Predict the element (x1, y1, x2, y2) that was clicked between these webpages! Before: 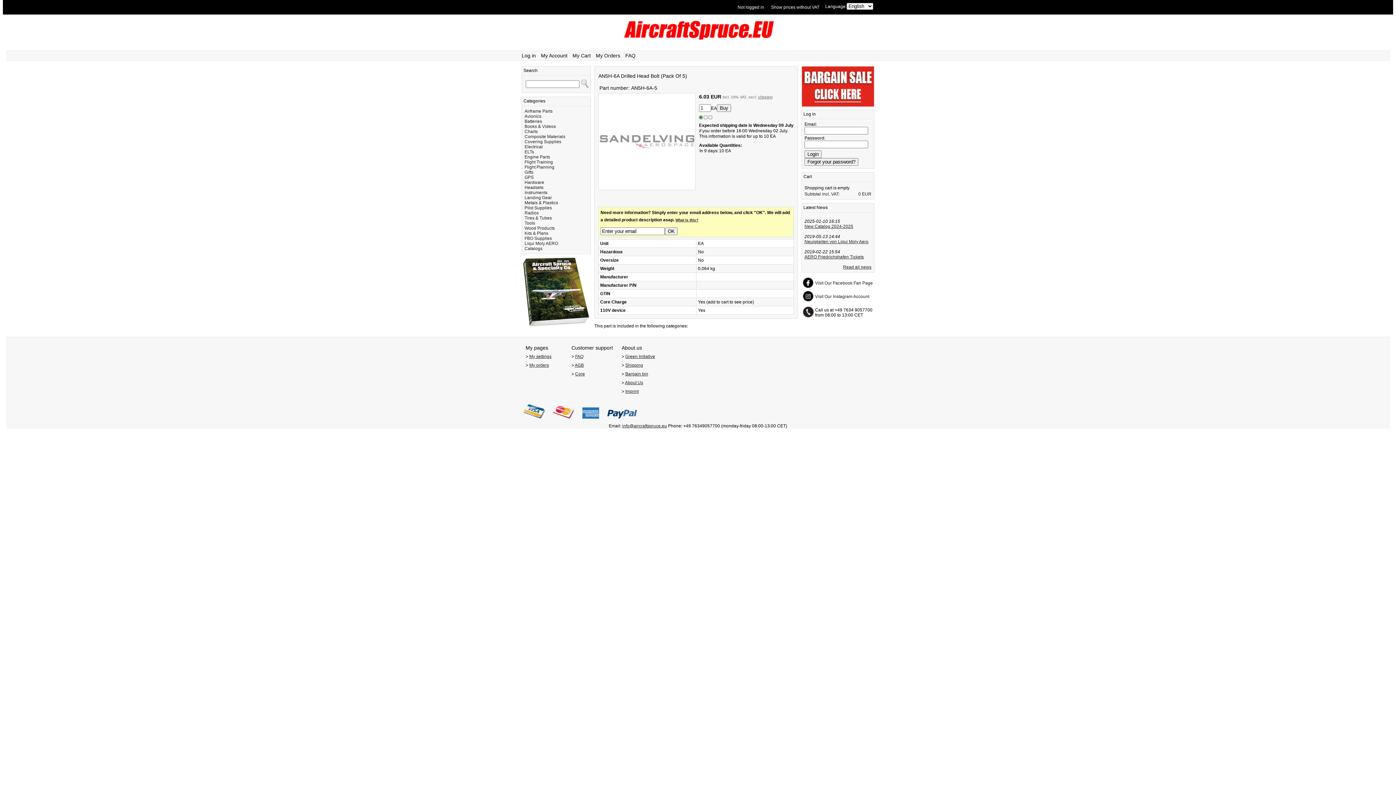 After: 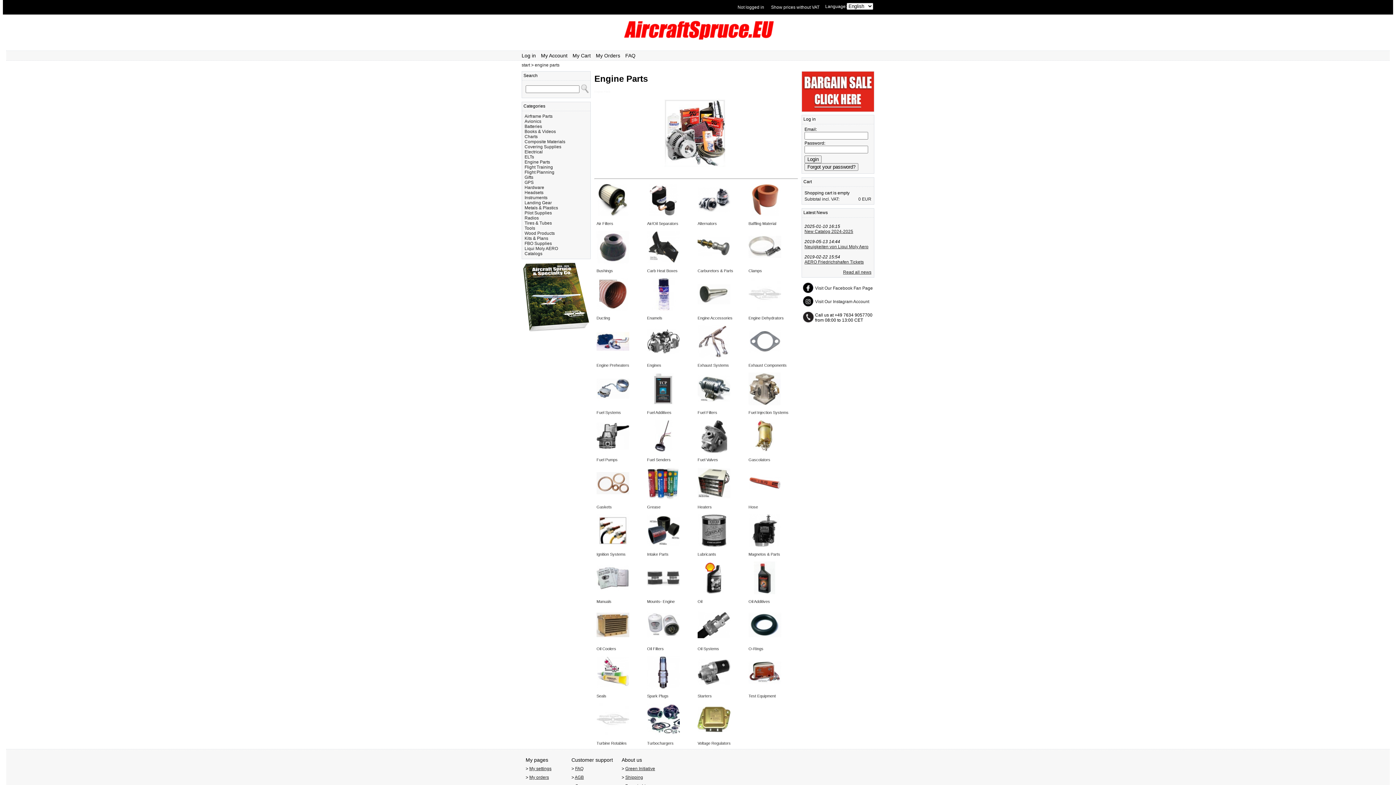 Action: label: Engine Parts bbox: (524, 154, 550, 159)